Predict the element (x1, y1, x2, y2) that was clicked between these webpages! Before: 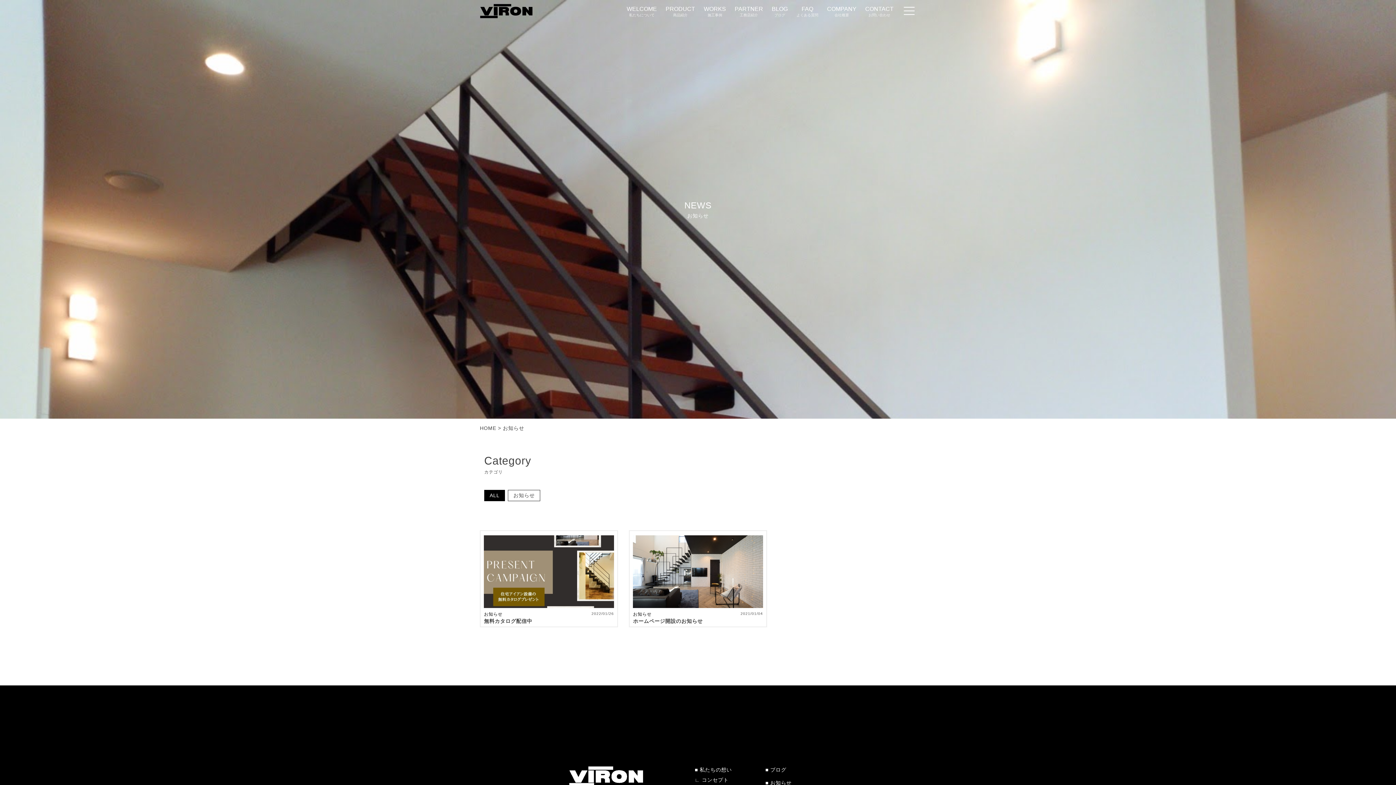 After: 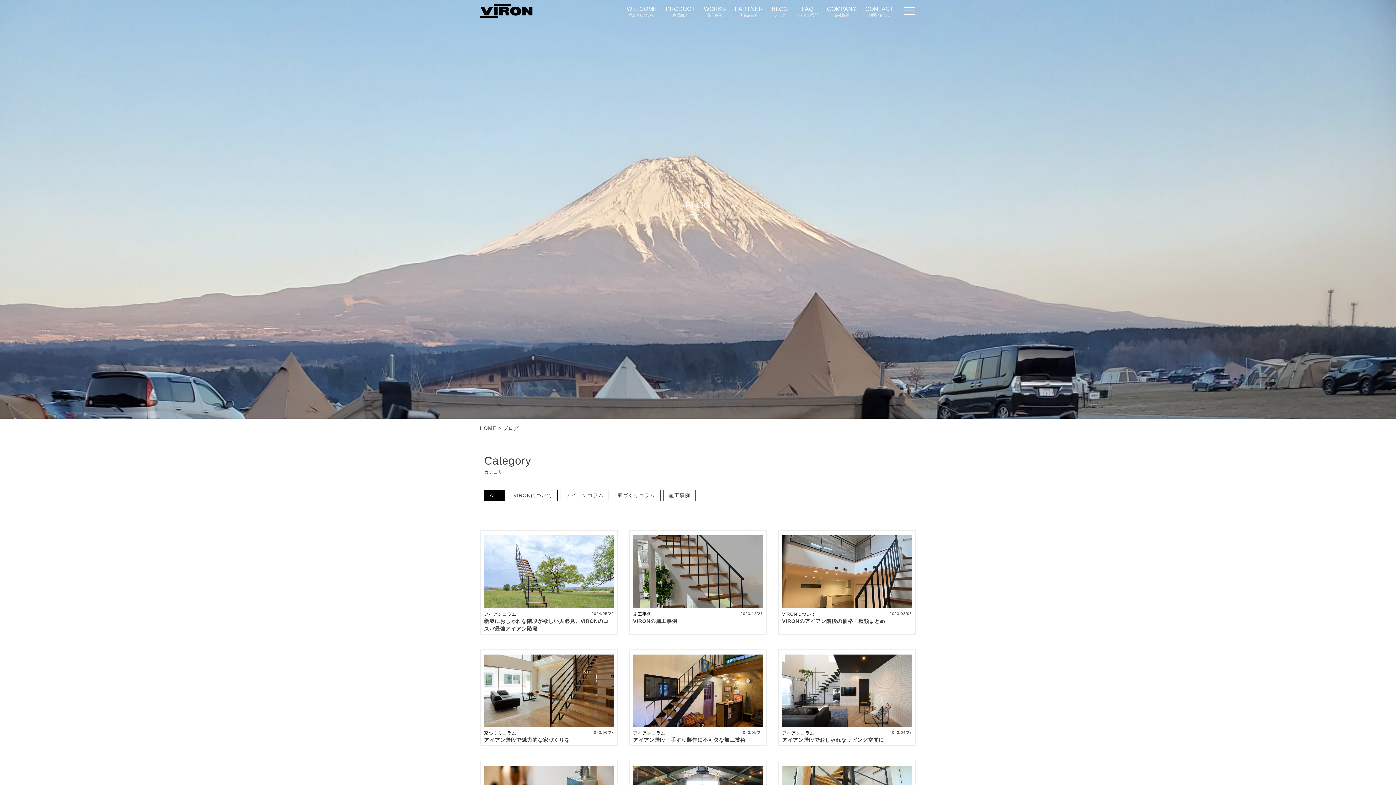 Action: label: ブログ bbox: (765, 767, 786, 772)